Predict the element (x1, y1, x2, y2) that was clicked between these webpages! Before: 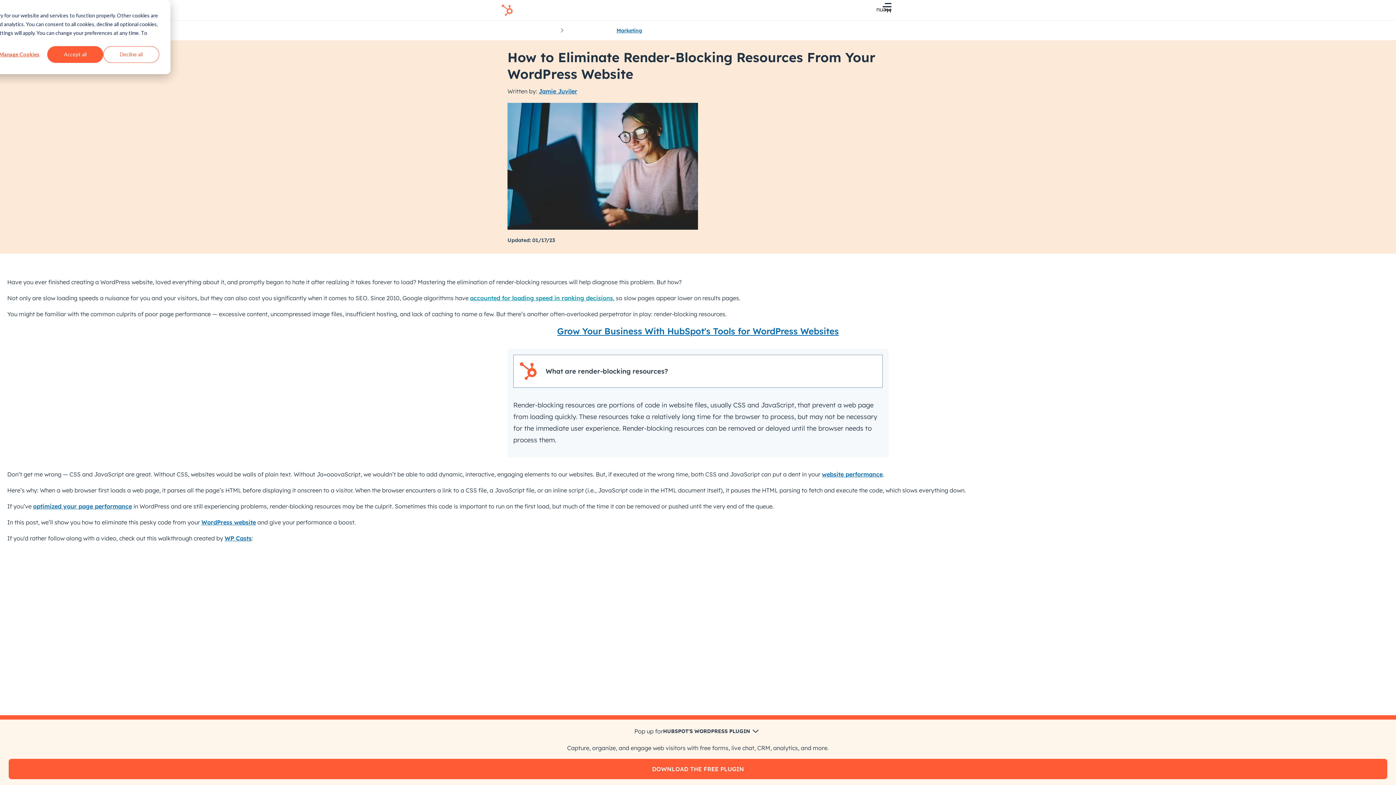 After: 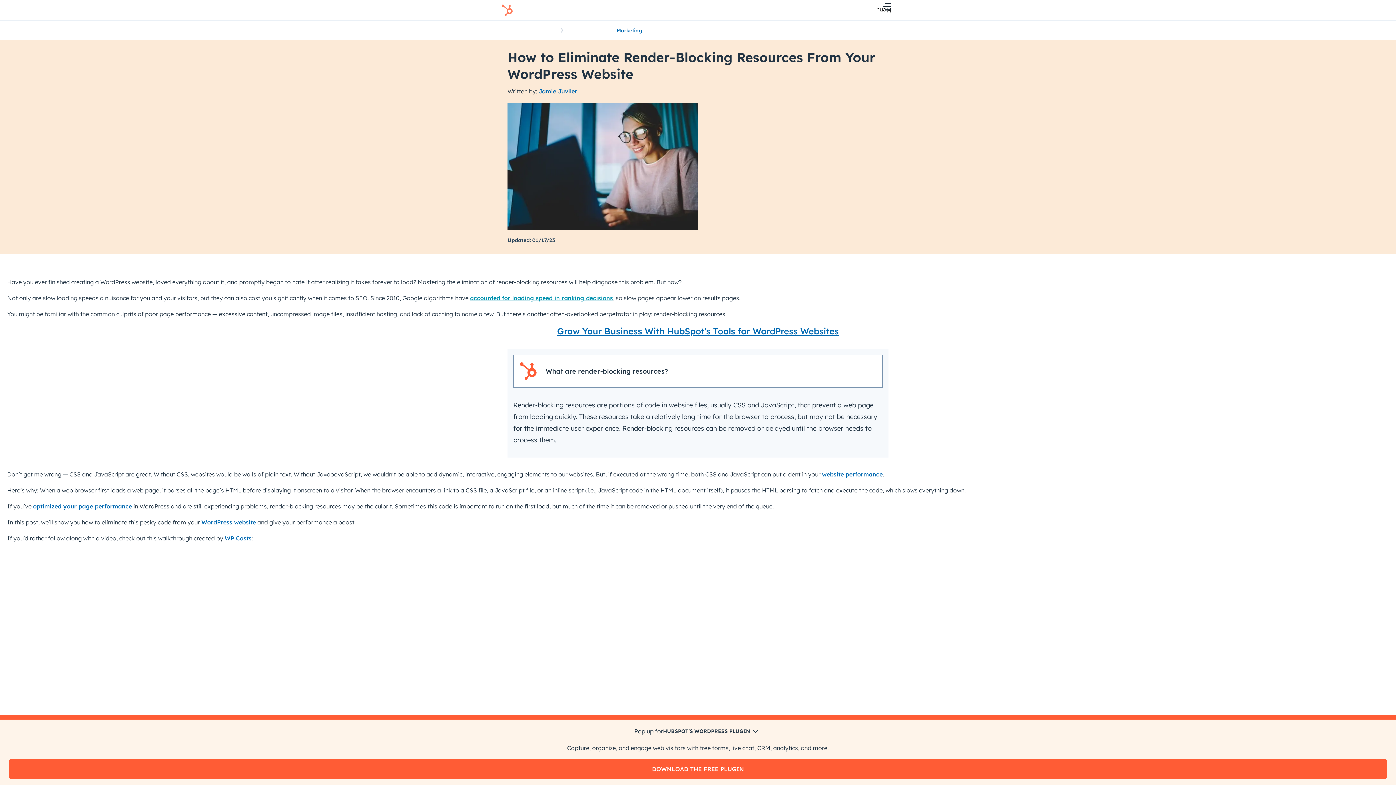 Action: label: Accept all bbox: (47, 46, 103, 62)